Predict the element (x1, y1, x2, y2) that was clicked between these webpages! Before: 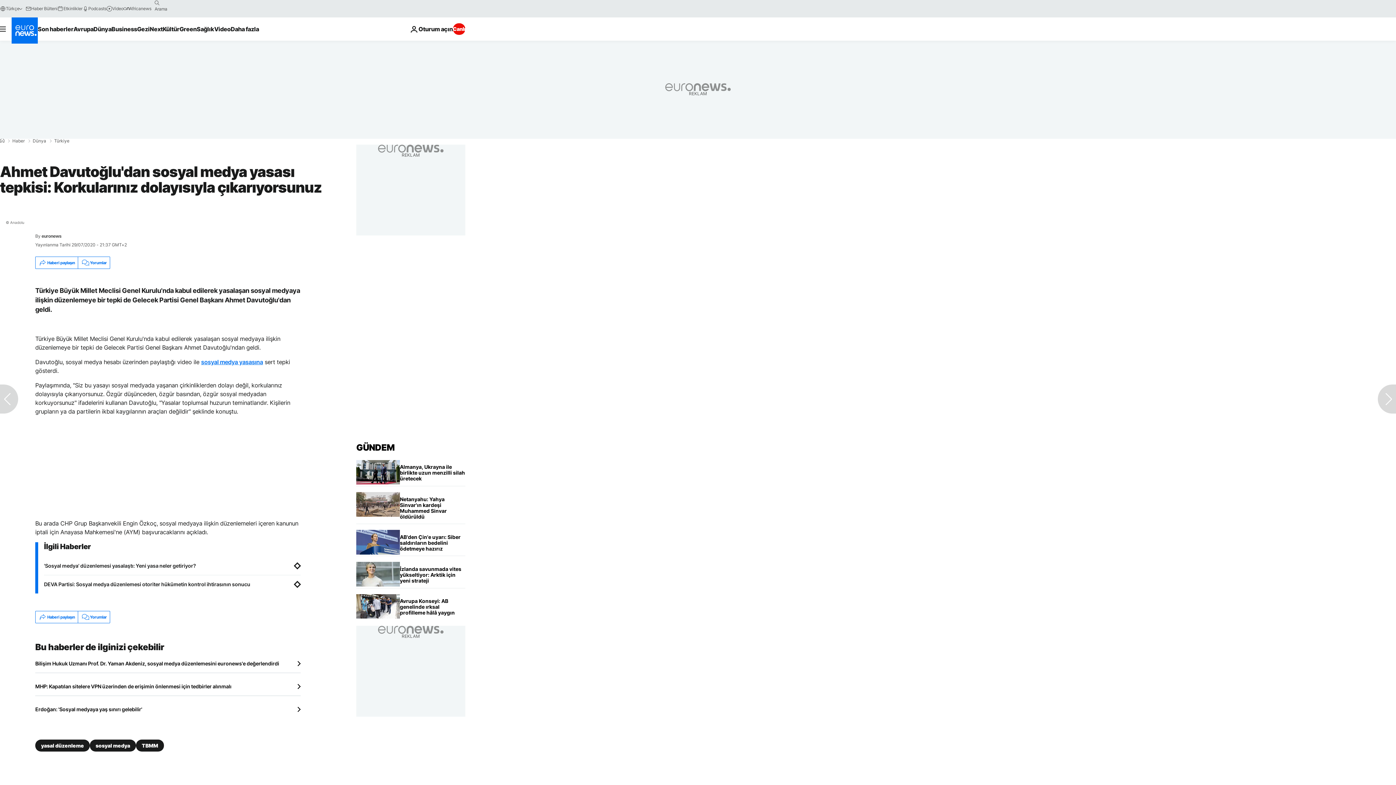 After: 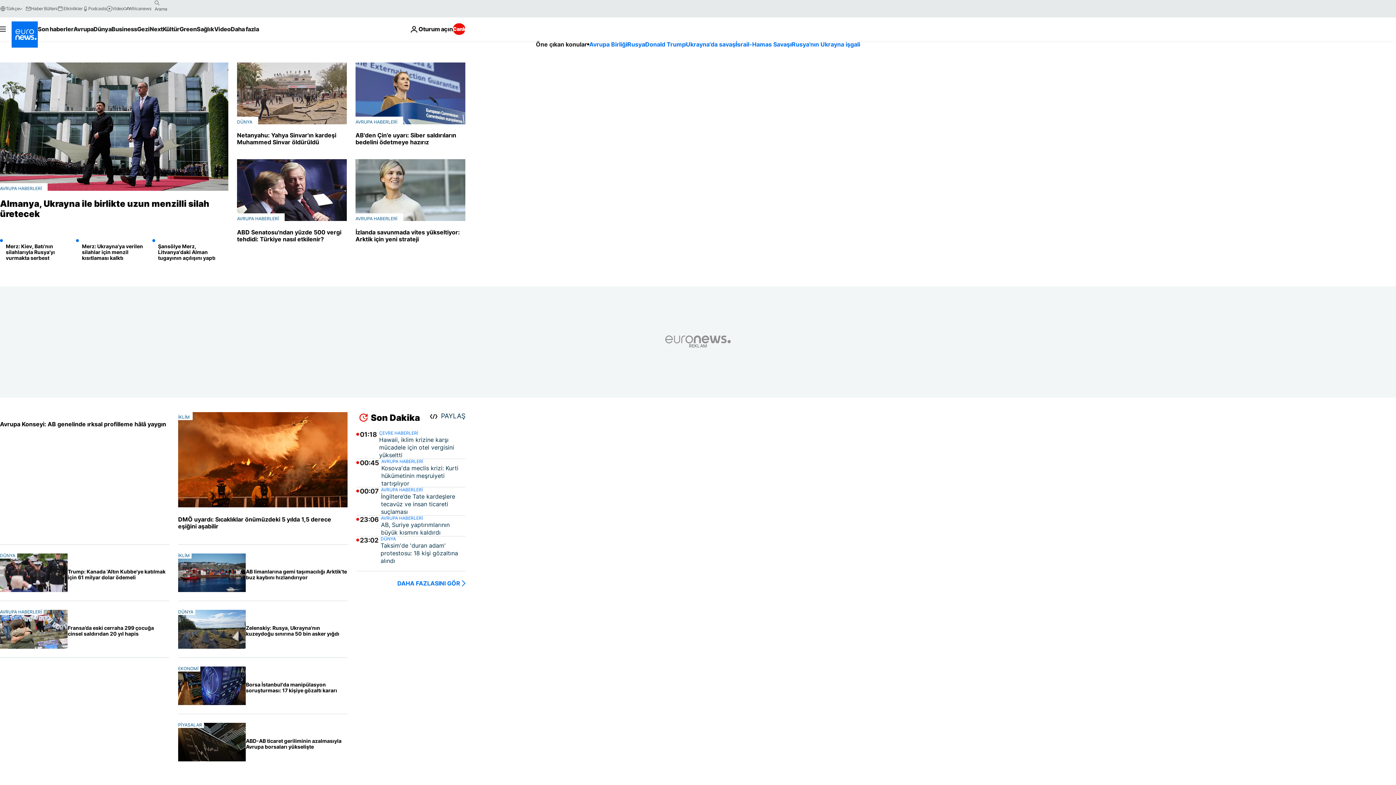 Action: bbox: (11, 17, 37, 43) label: Ana Sayfaya Git